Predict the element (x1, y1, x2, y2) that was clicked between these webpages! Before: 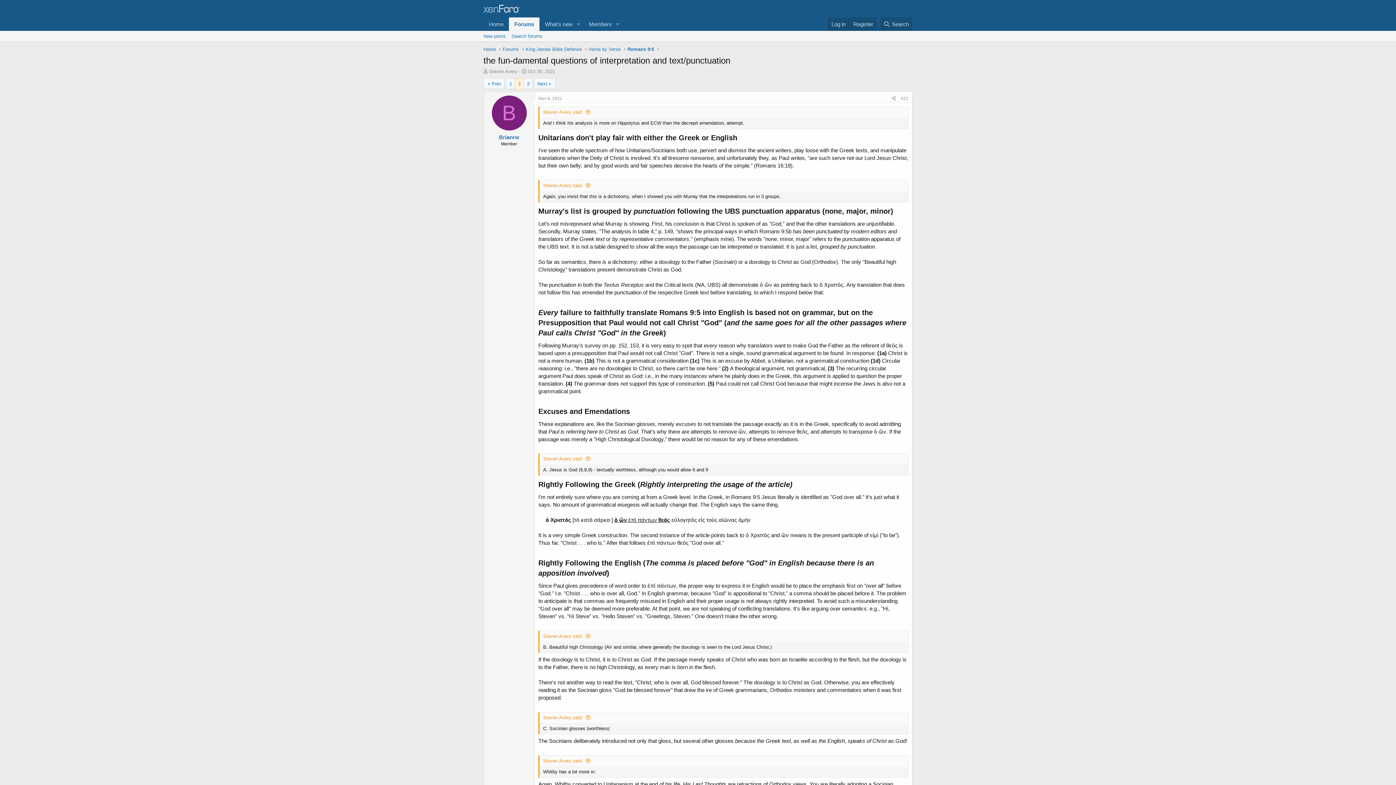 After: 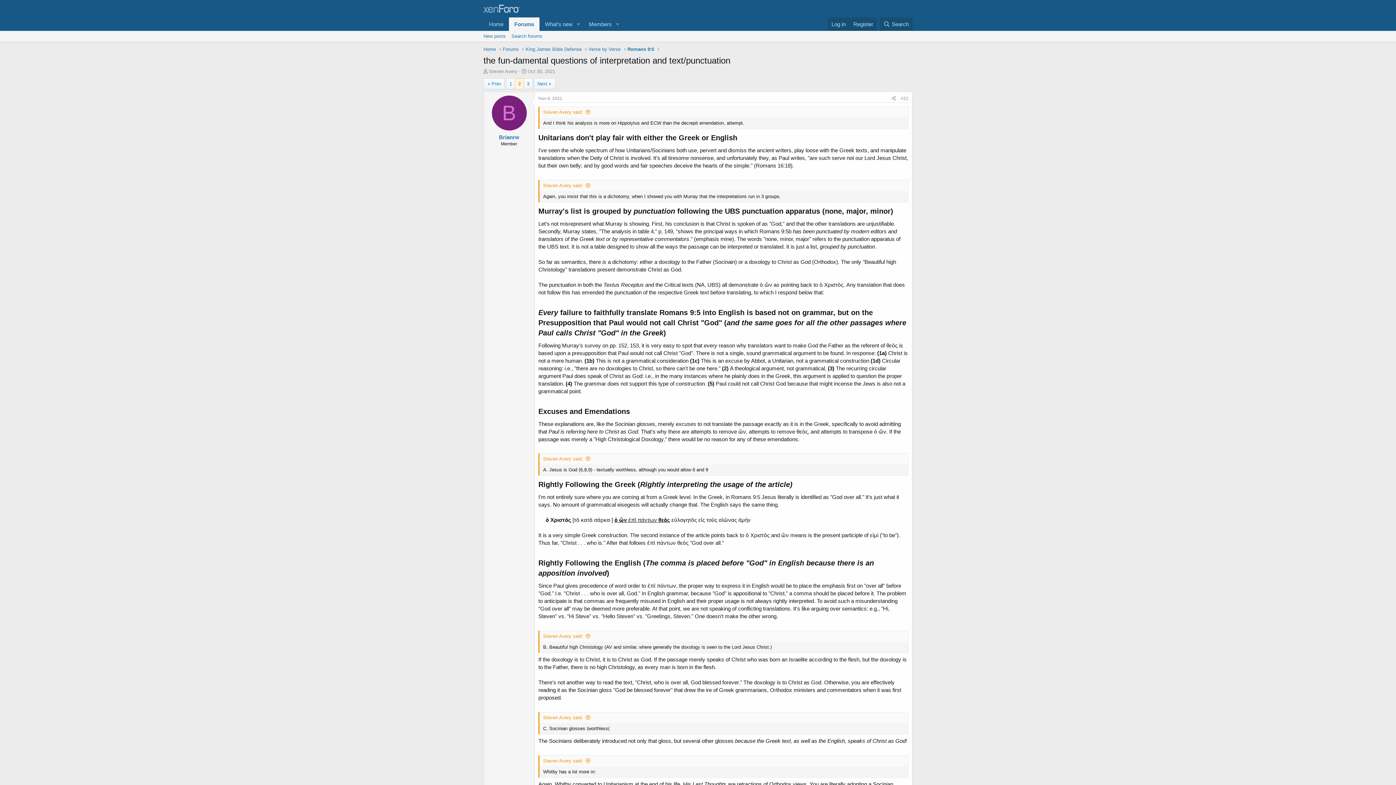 Action: label: 2 bbox: (515, 78, 523, 89)